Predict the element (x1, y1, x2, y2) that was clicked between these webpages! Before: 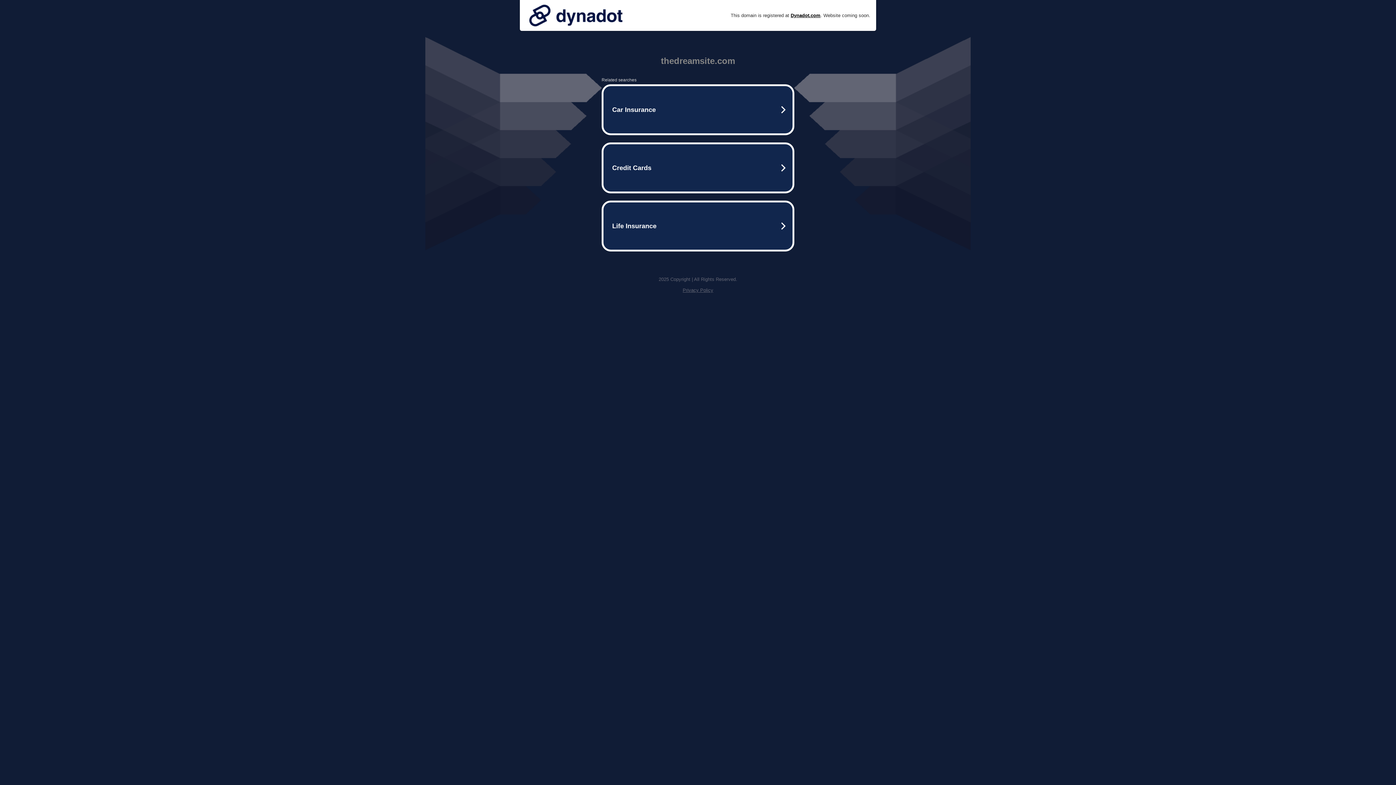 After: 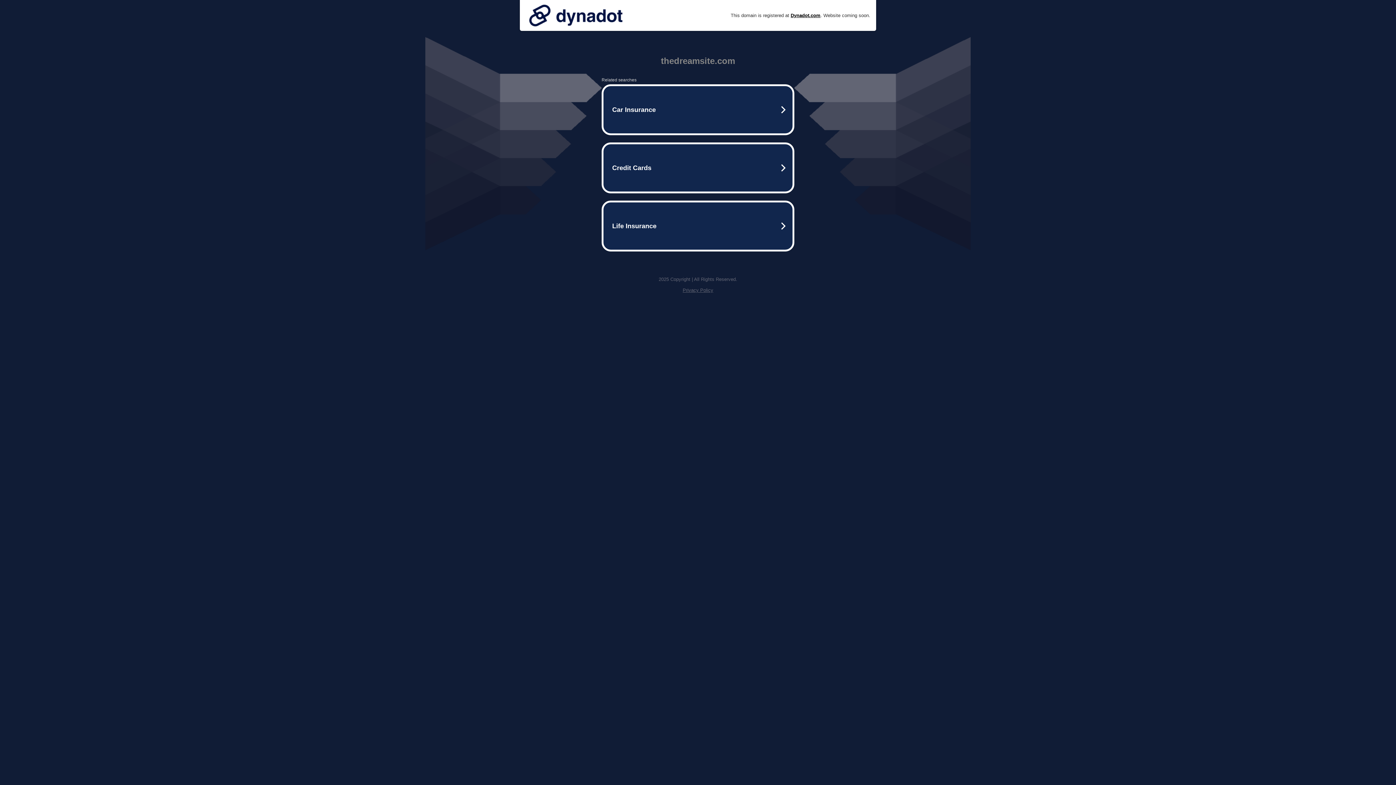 Action: bbox: (525, 0, 626, 30)